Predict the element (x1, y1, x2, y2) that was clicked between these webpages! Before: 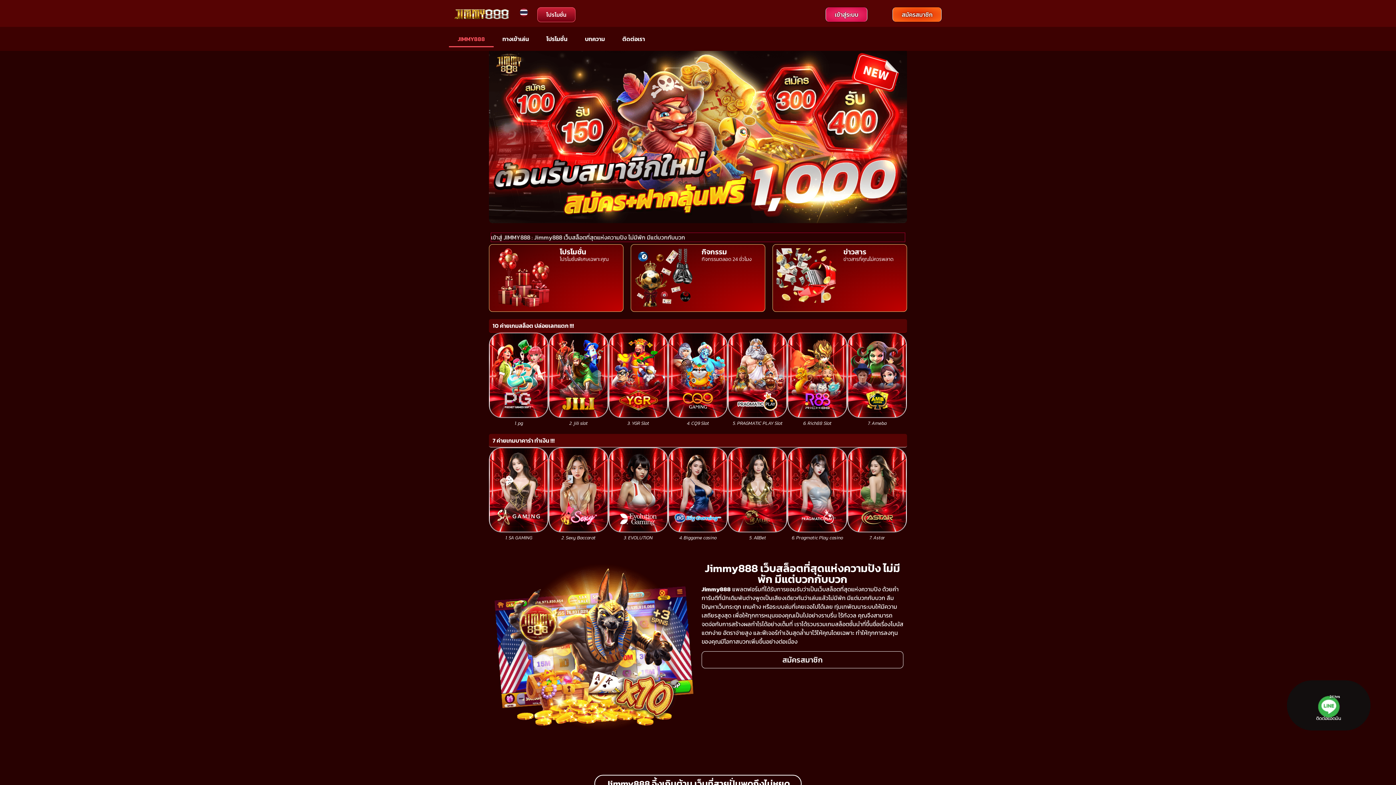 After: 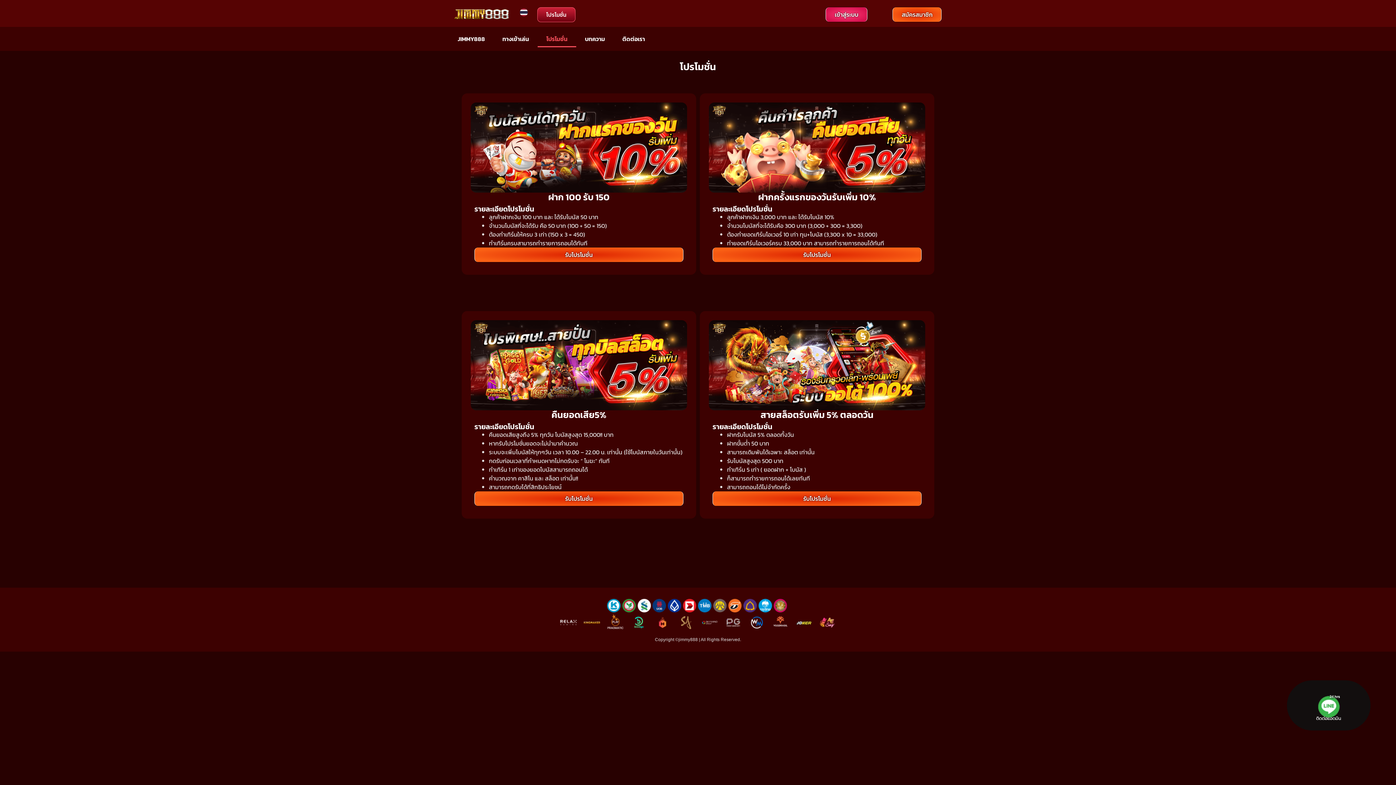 Action: bbox: (537, 7, 575, 22) label: โปรโมชั่น